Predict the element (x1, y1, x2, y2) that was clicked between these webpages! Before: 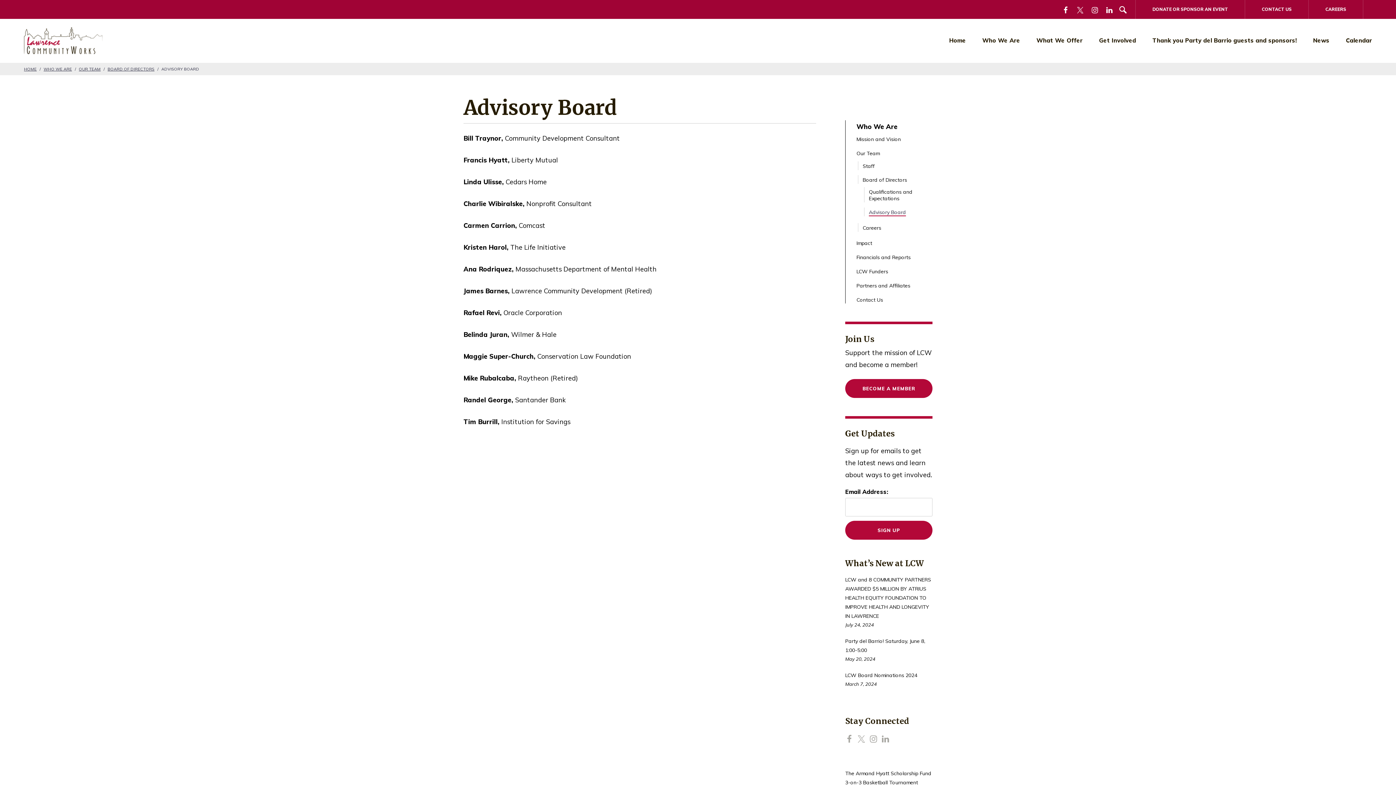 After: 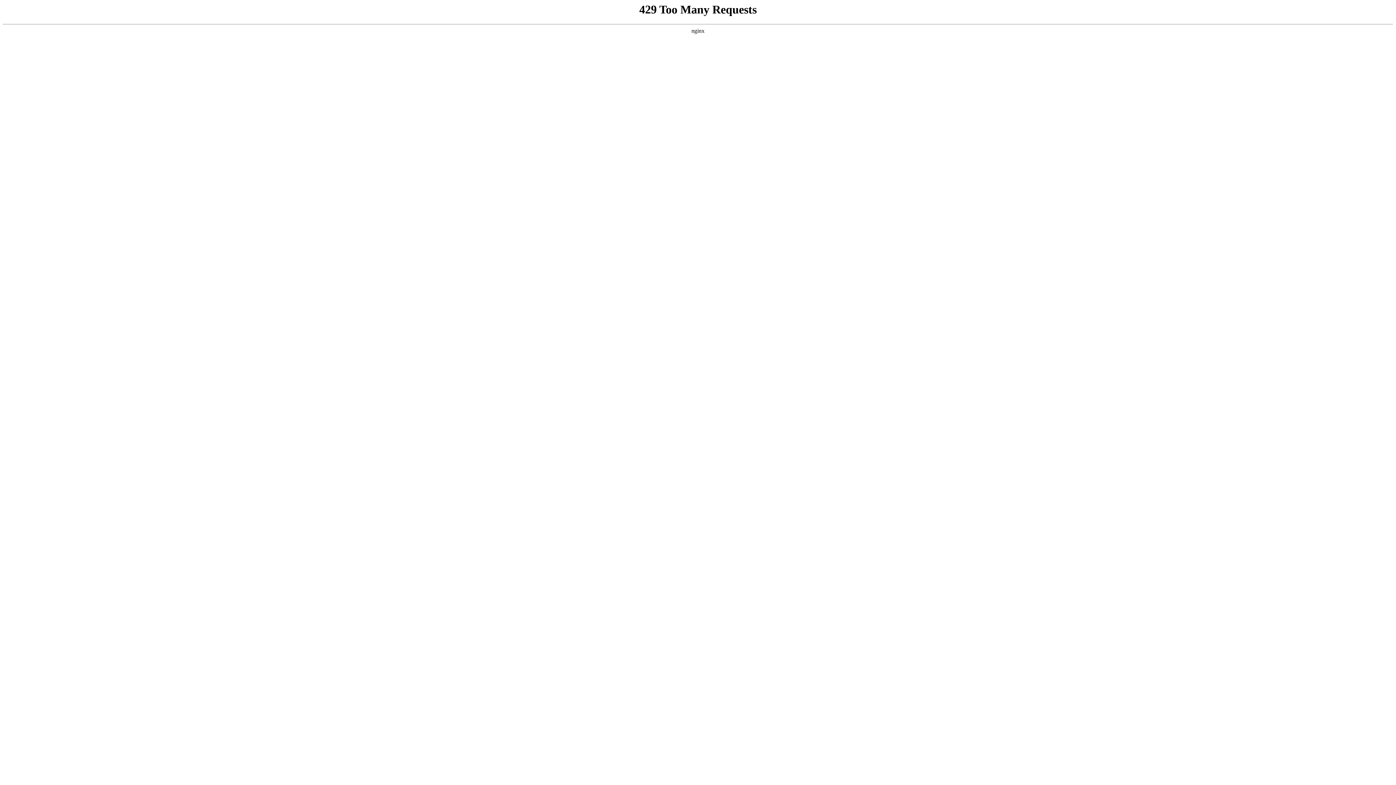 Action: label: Home bbox: (949, 35, 966, 46)